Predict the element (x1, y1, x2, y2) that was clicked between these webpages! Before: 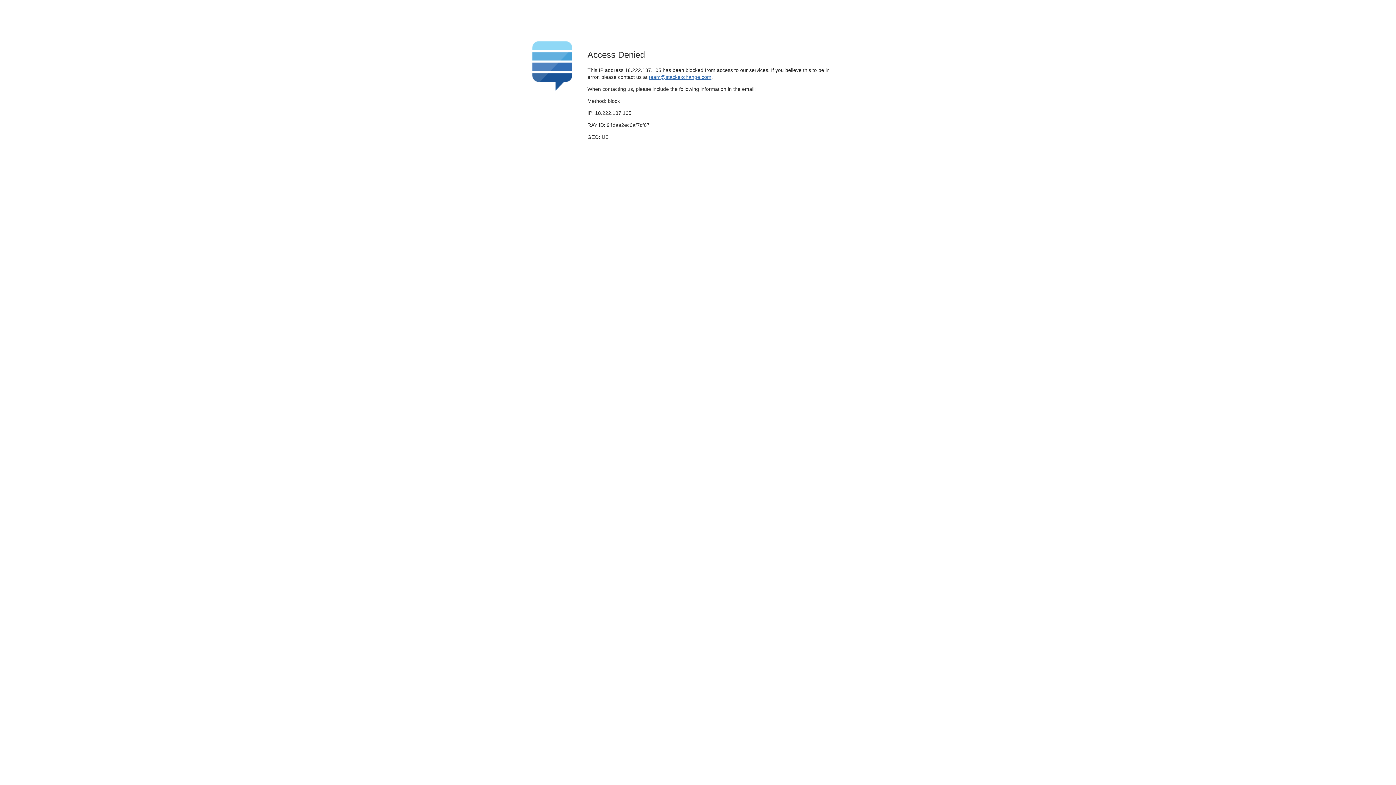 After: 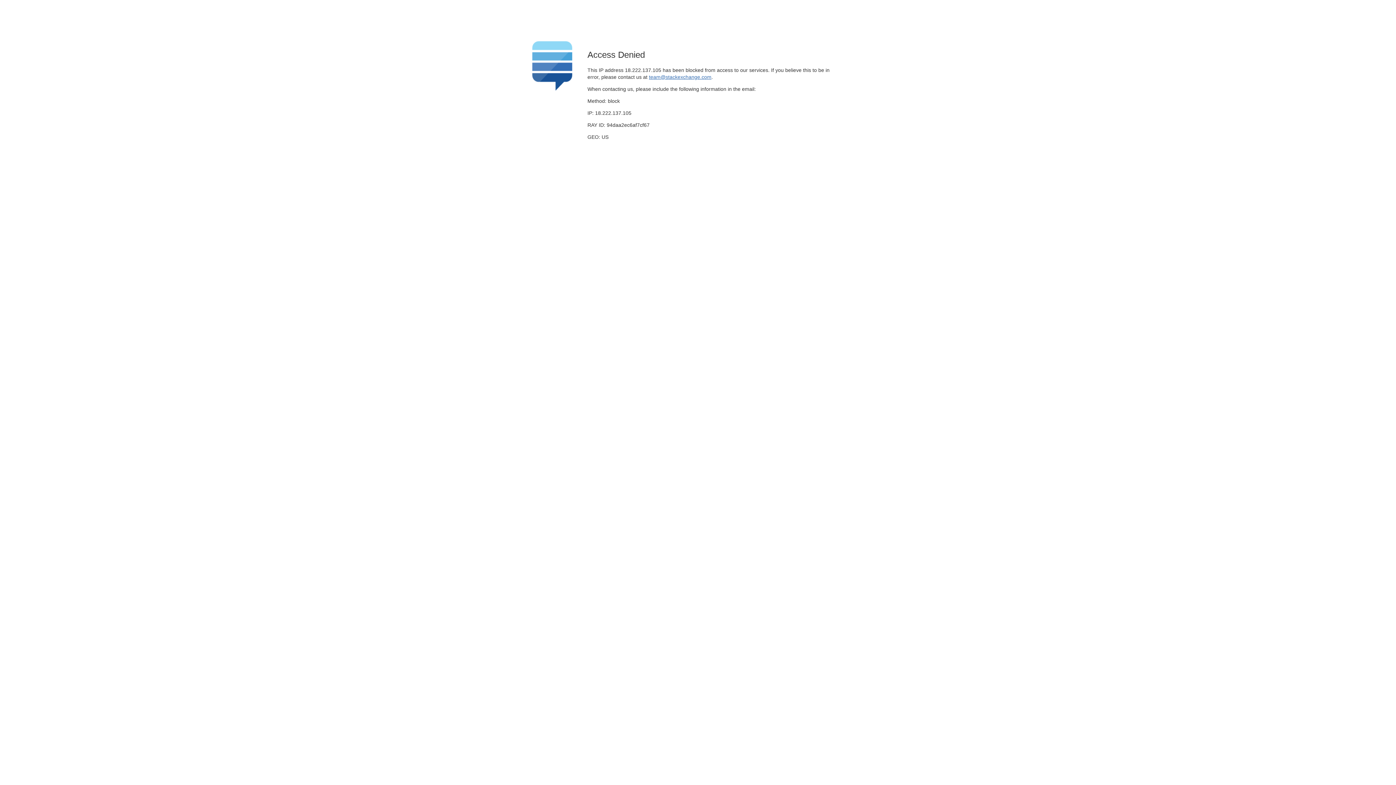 Action: label: team@stackexchange.com bbox: (649, 74, 711, 79)